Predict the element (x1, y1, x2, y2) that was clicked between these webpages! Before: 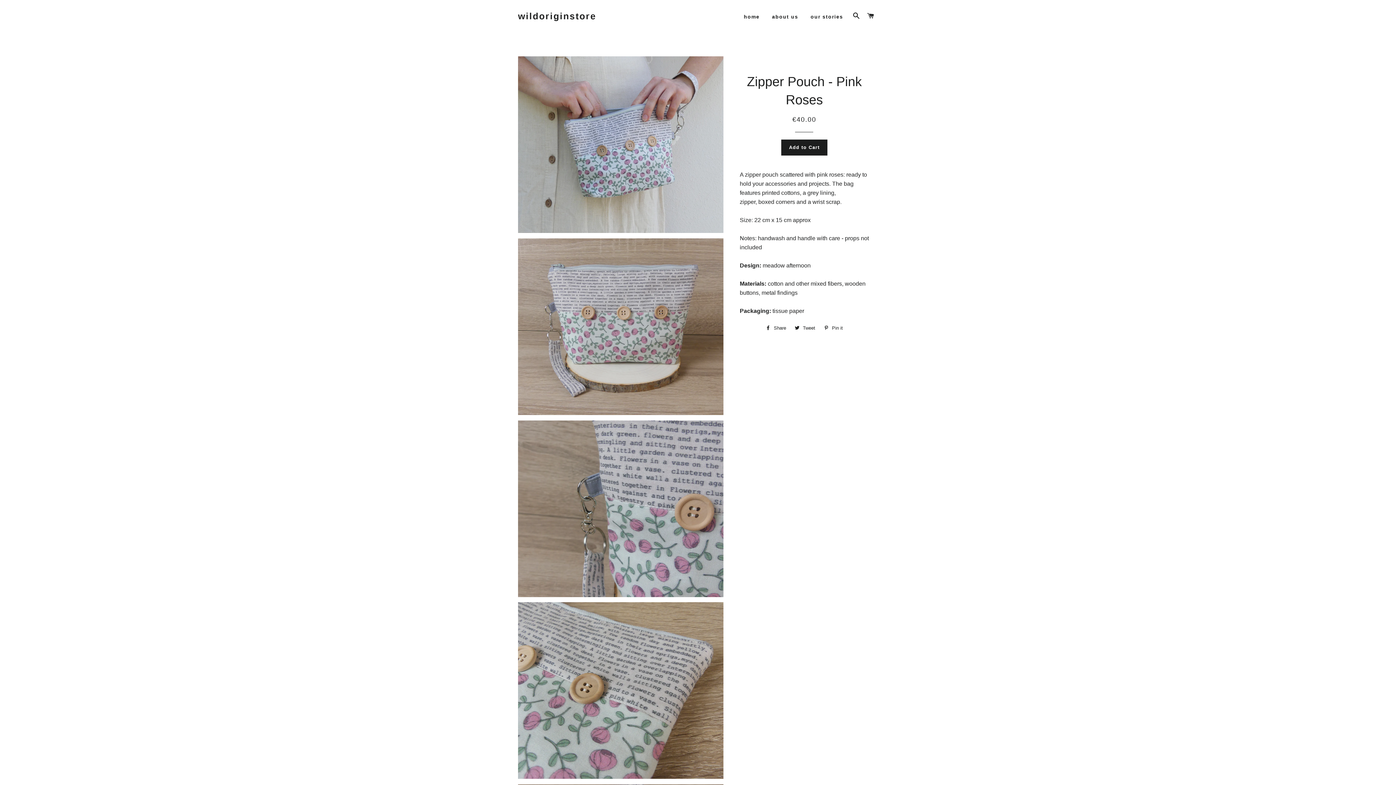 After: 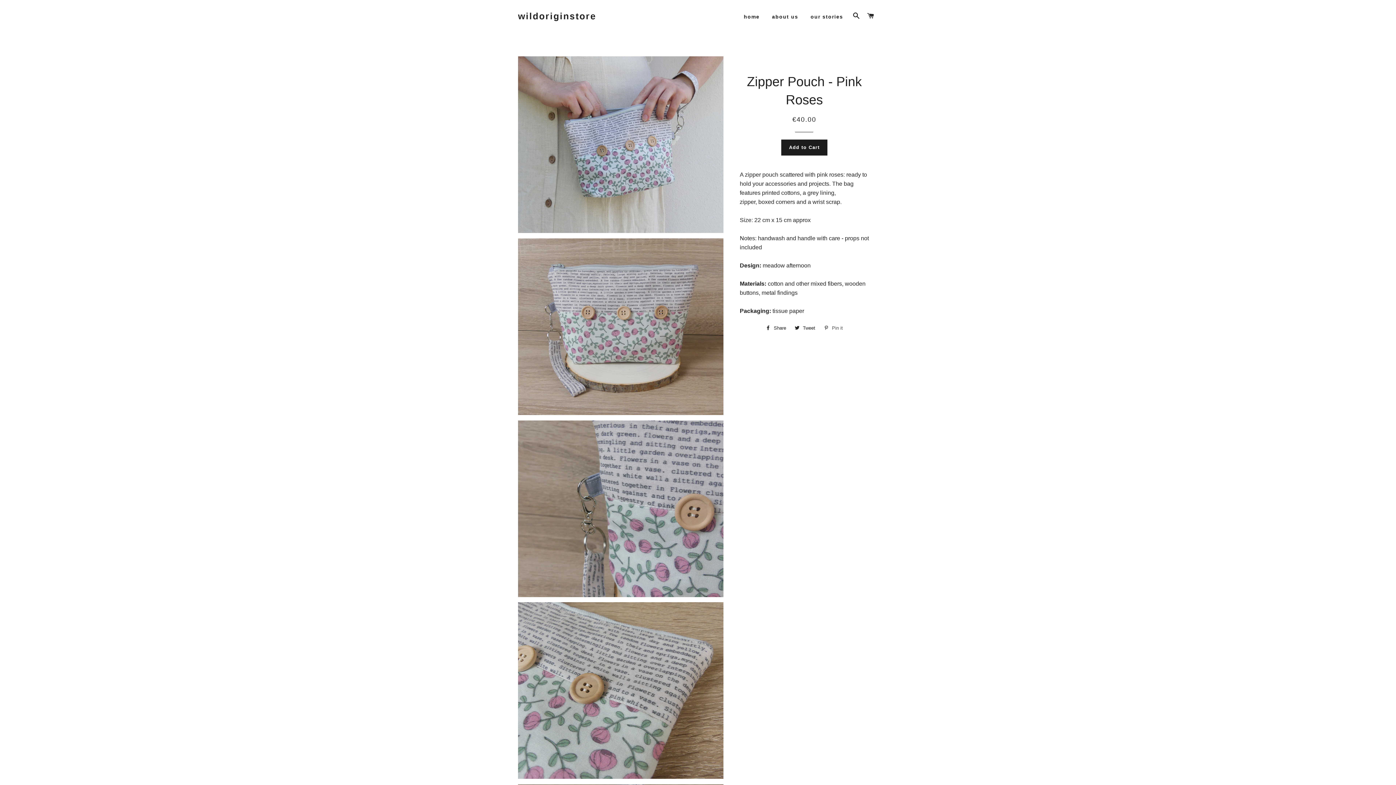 Action: label:  Pin it
Pin on Pinterest bbox: (820, 322, 846, 333)